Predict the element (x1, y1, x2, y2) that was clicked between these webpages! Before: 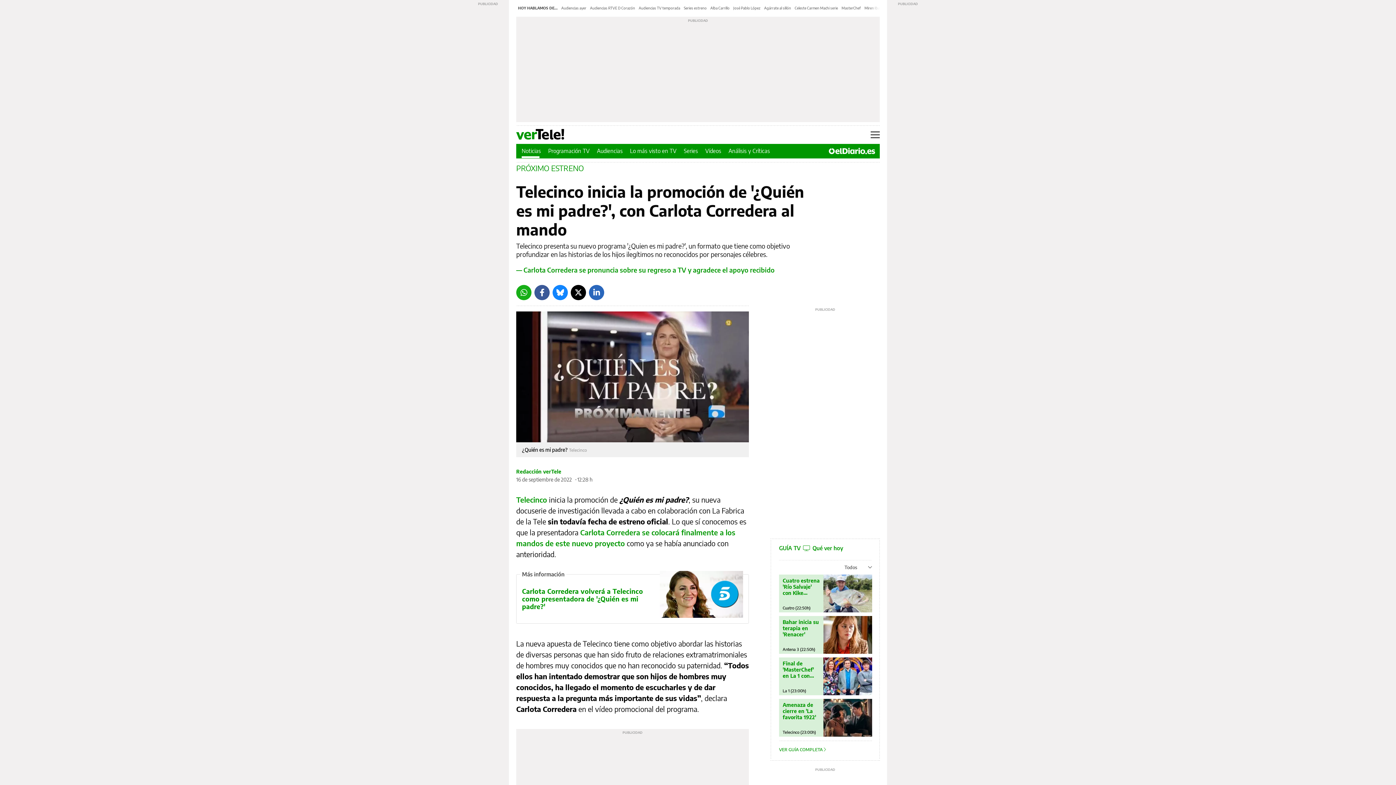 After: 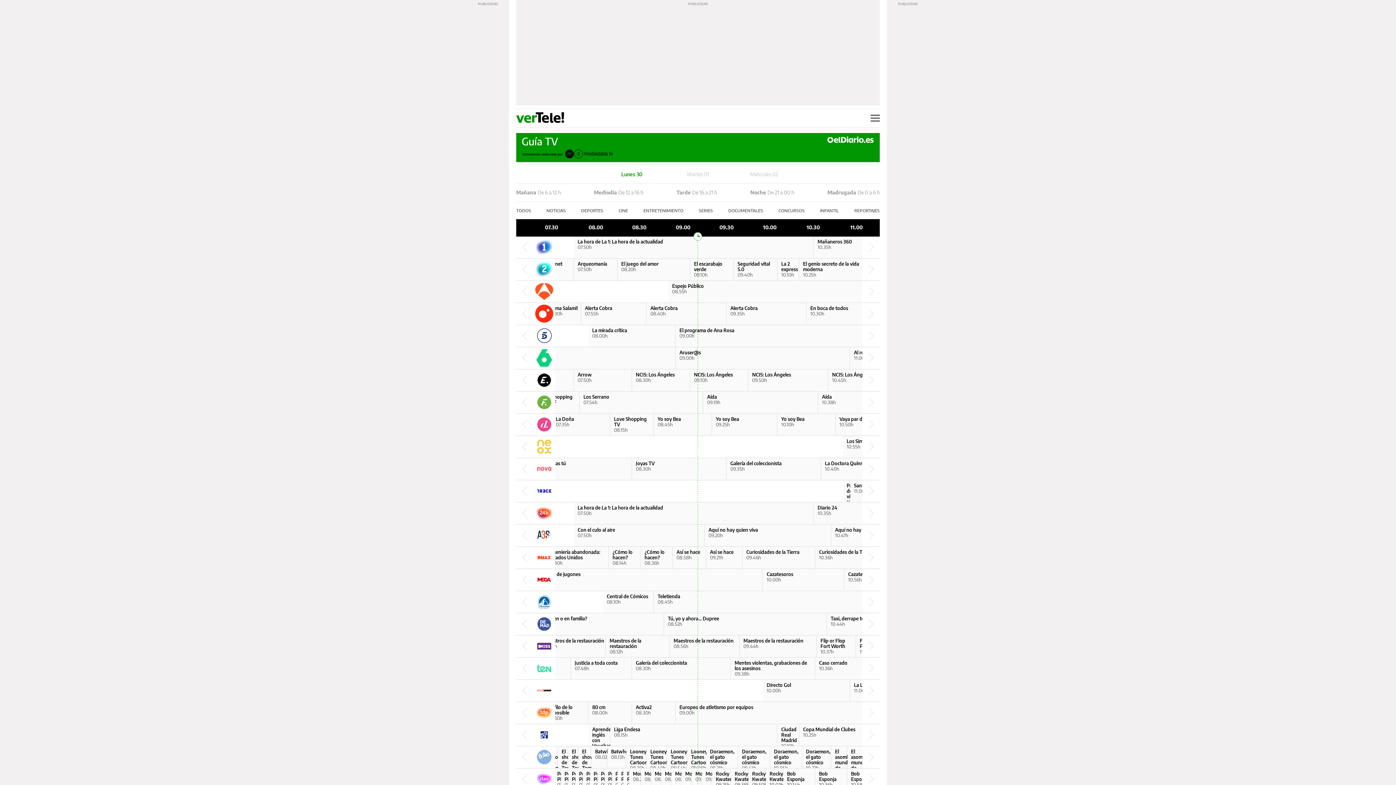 Action: bbox: (782, 660, 820, 679) label: Final de 'MasterChef' en La 1 con invitados